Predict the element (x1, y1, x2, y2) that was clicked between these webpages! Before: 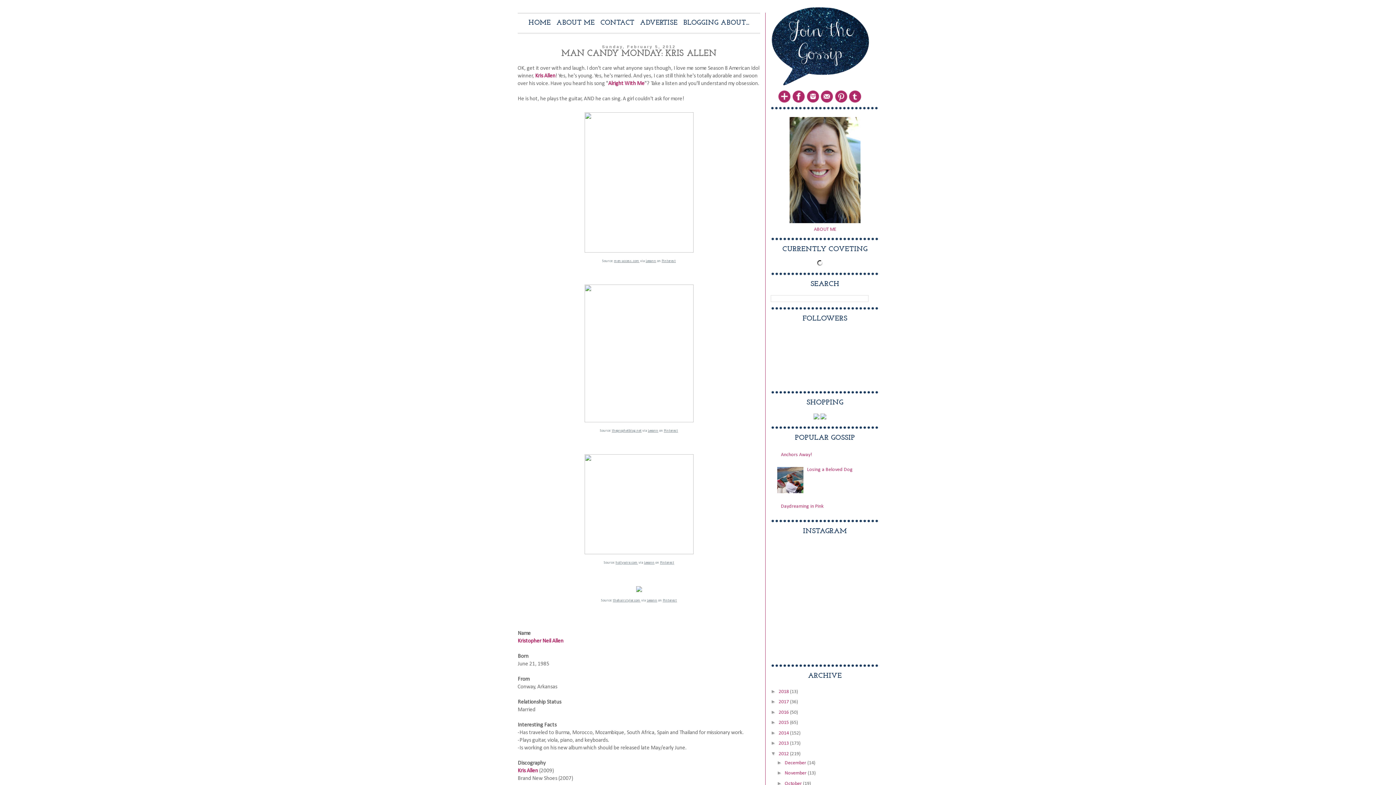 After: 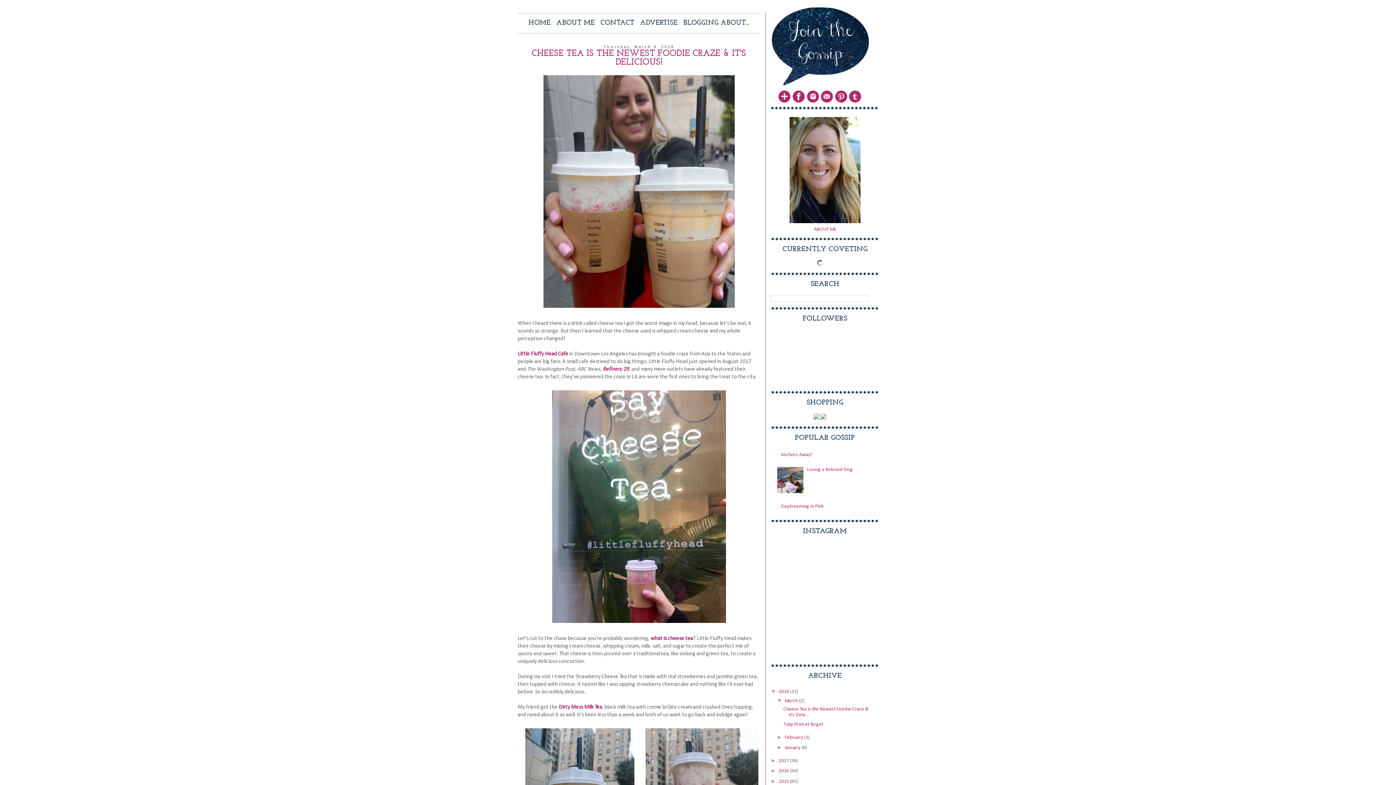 Action: label: 2018  bbox: (778, 689, 790, 694)